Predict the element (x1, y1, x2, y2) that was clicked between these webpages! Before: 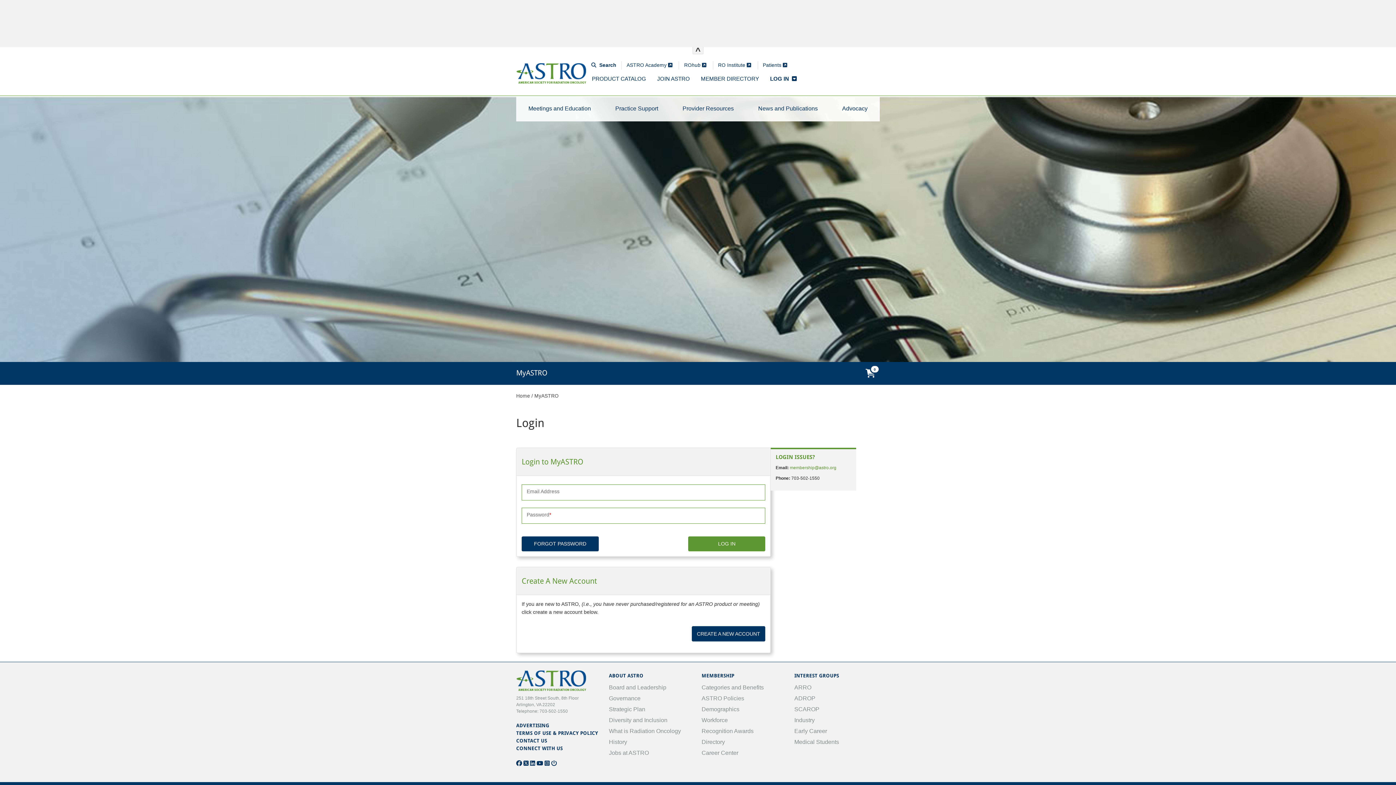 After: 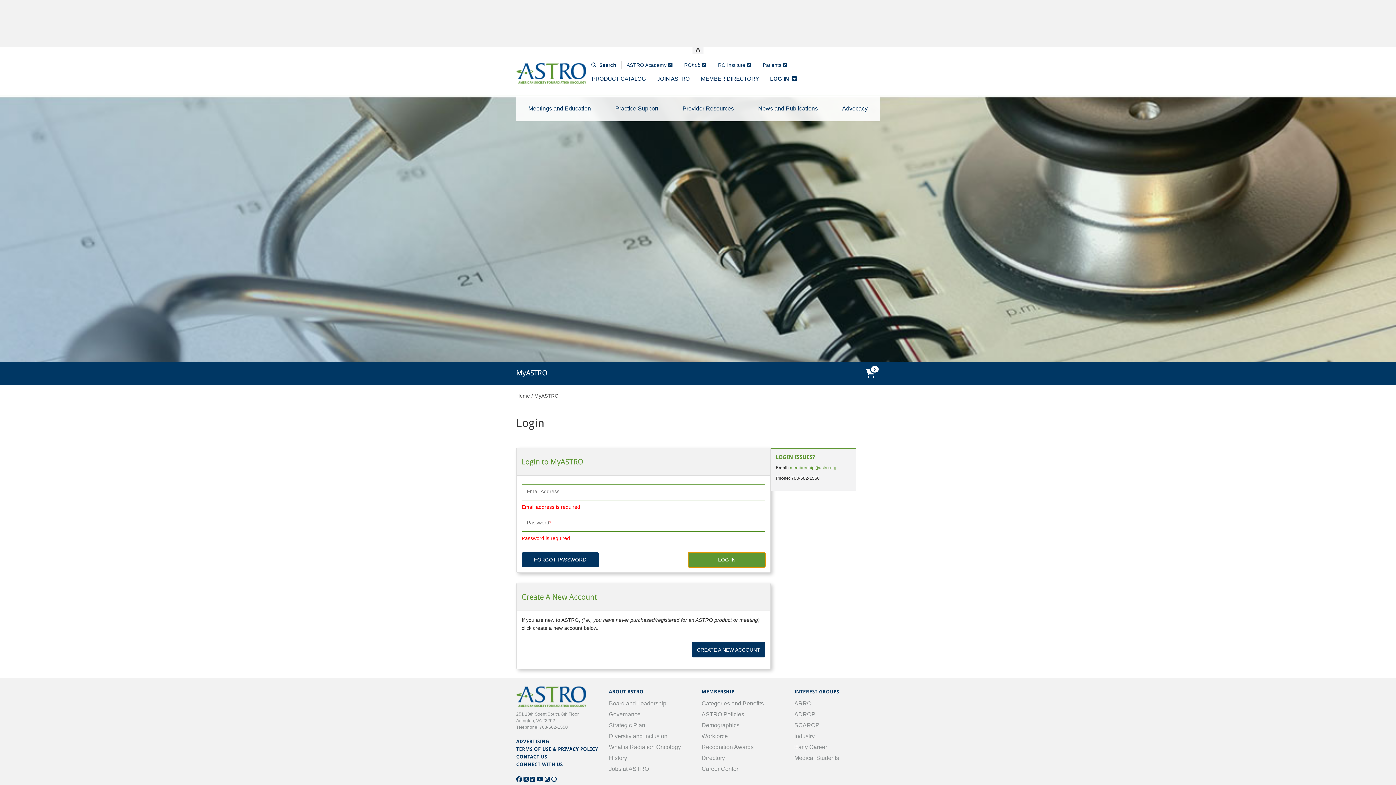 Action: label: LOG IN bbox: (688, 536, 765, 551)